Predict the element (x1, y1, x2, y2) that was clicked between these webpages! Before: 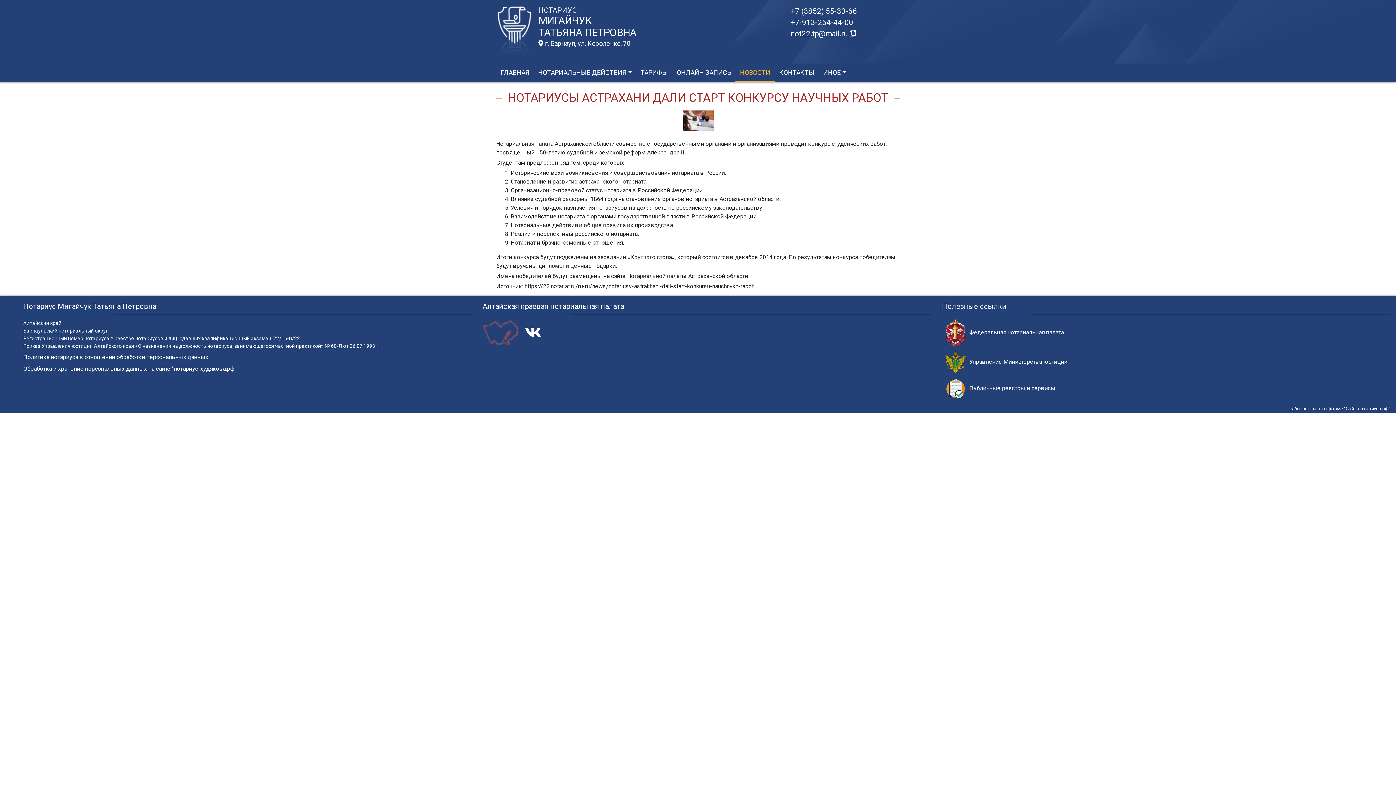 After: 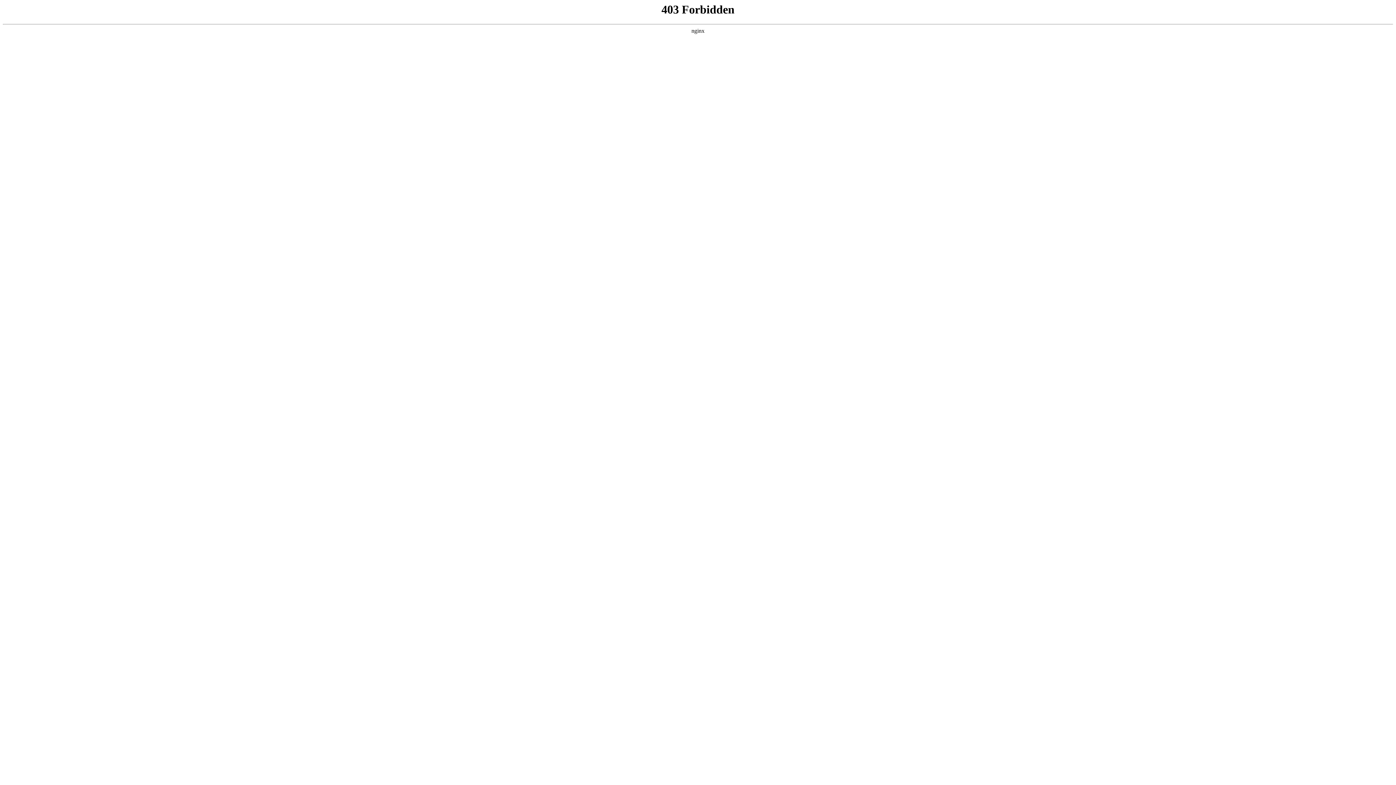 Action: bbox: (482, 319, 524, 345)